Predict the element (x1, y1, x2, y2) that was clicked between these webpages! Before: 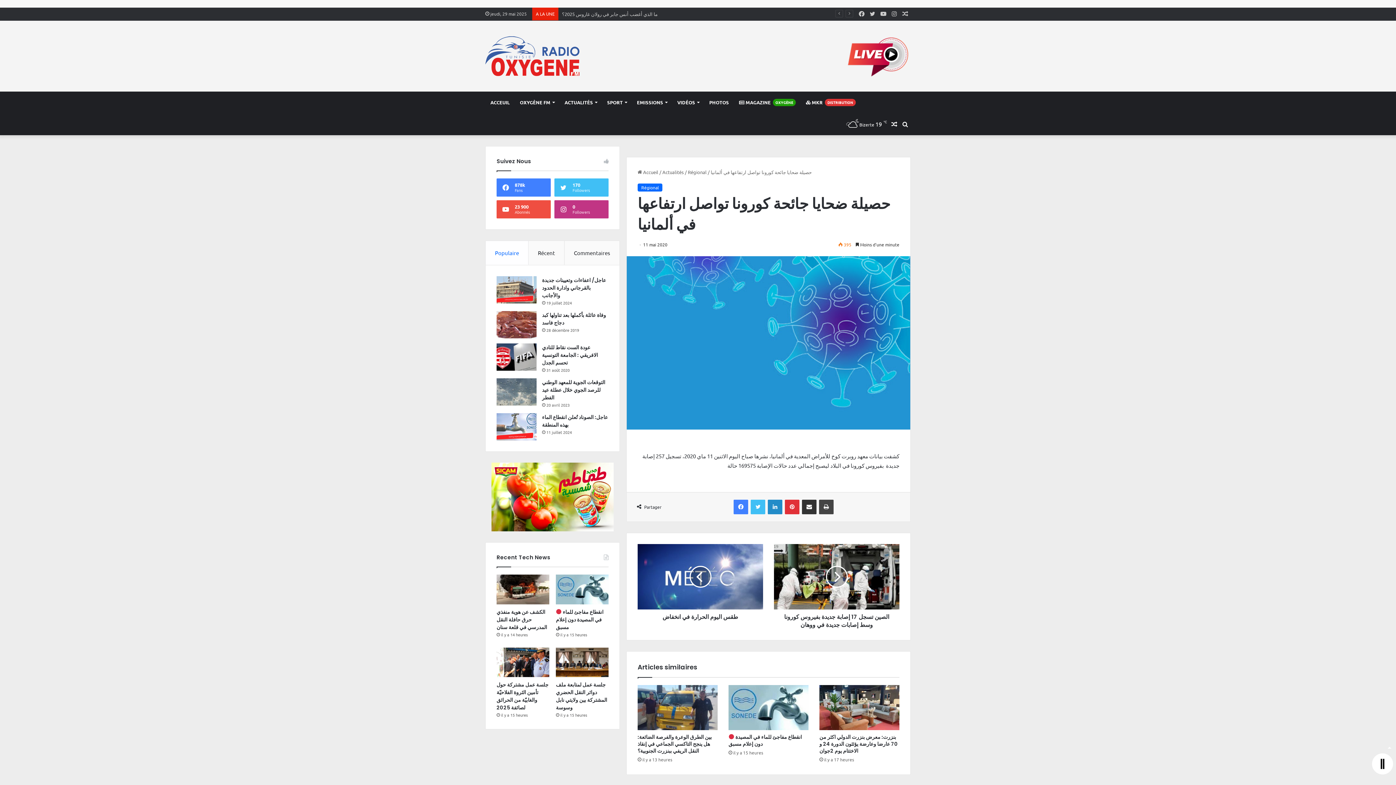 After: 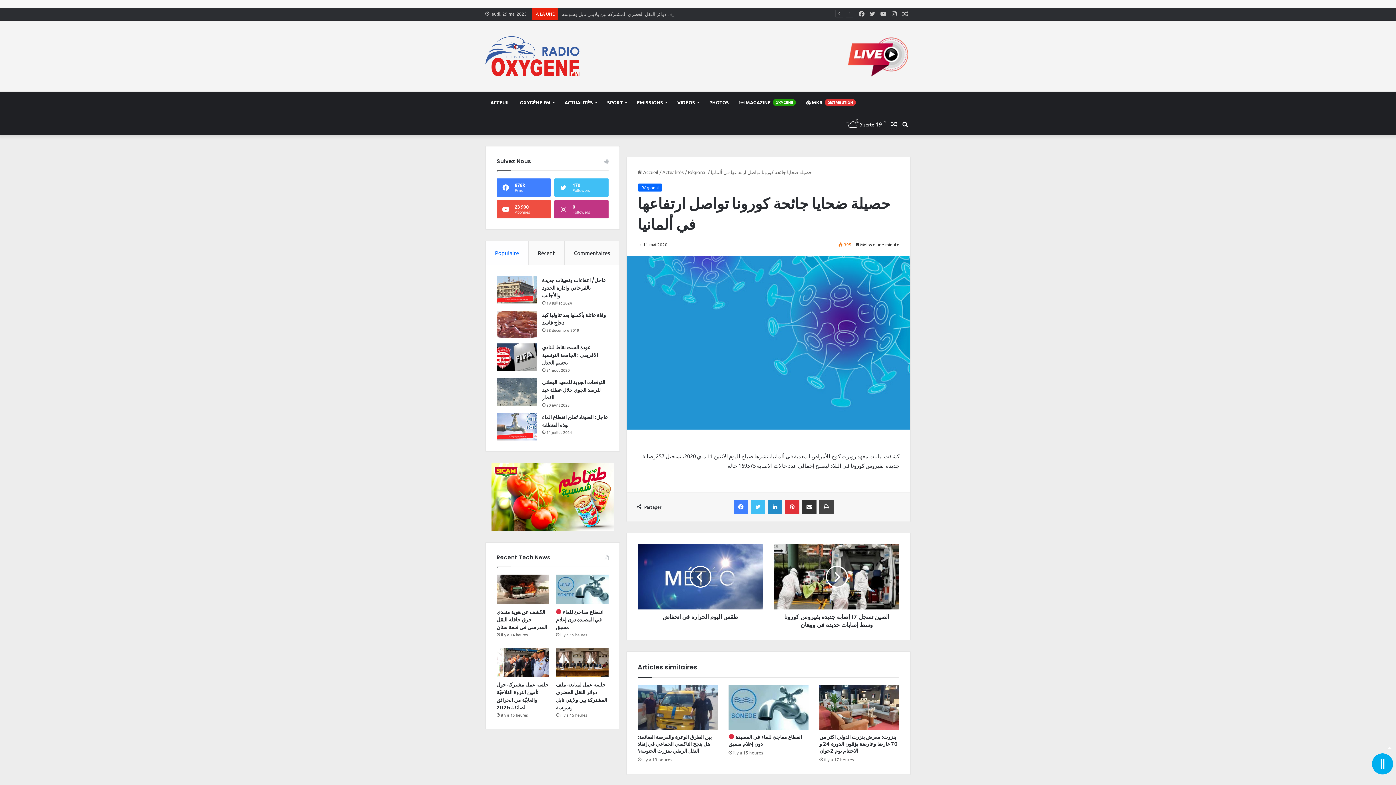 Action: bbox: (1372, 753, 1393, 774)